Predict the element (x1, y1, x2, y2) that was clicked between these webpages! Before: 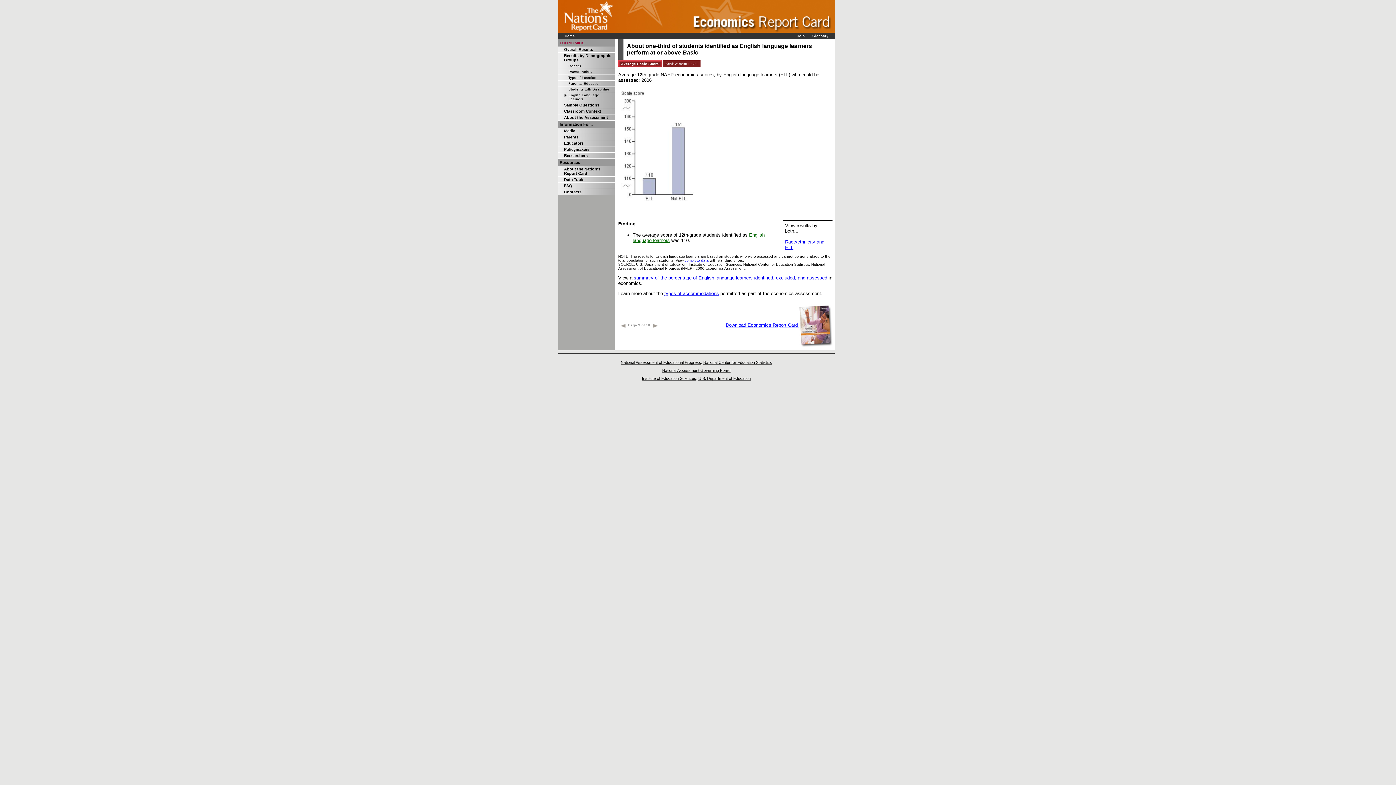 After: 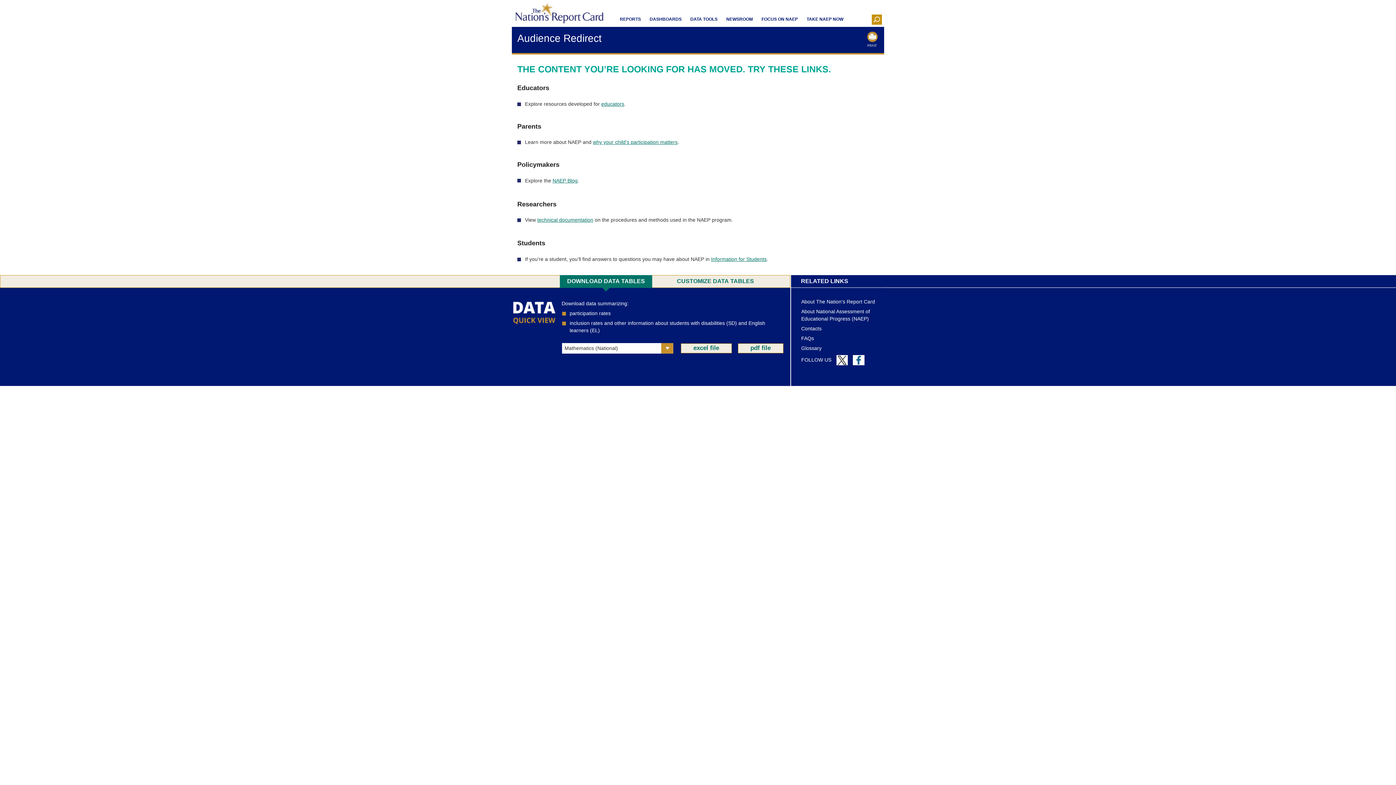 Action: label: Researchers bbox: (564, 153, 587, 157)